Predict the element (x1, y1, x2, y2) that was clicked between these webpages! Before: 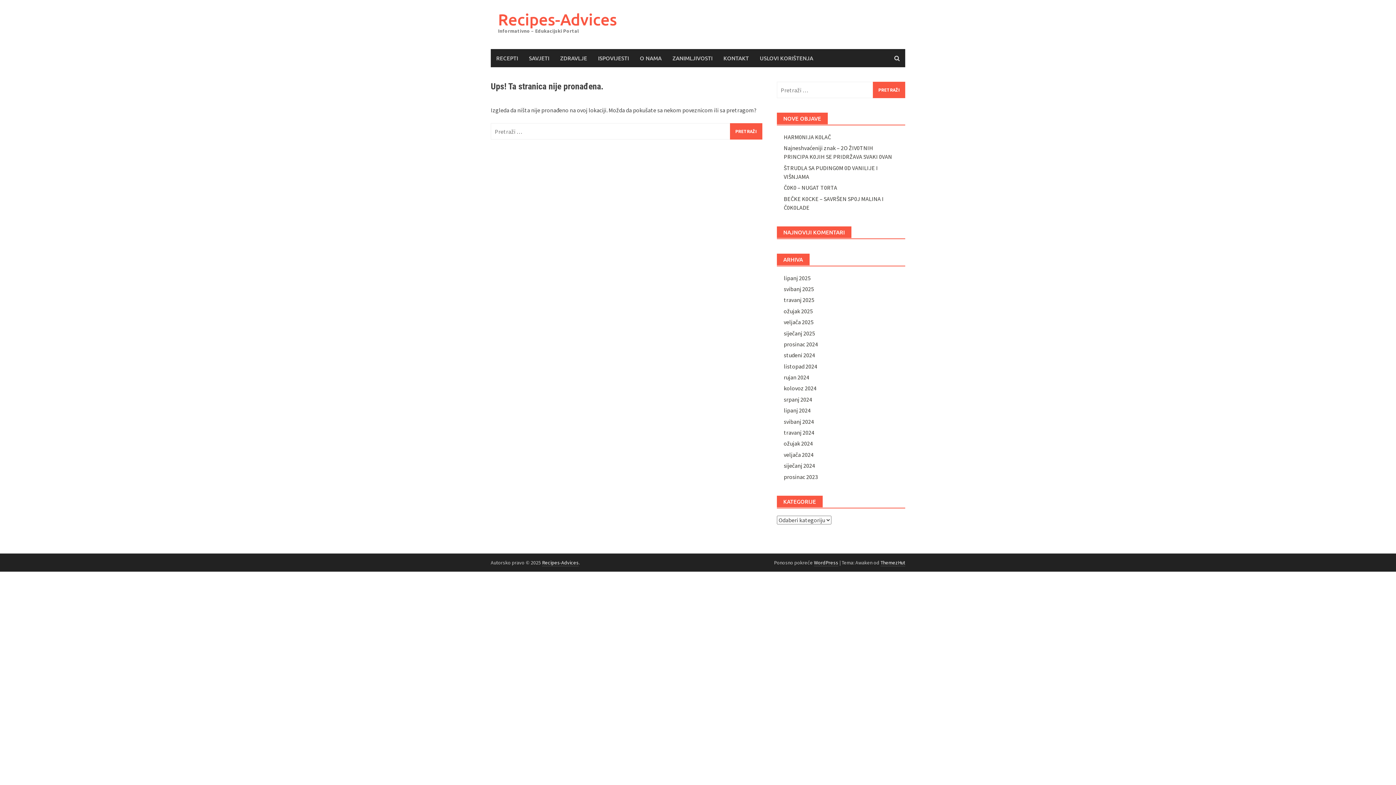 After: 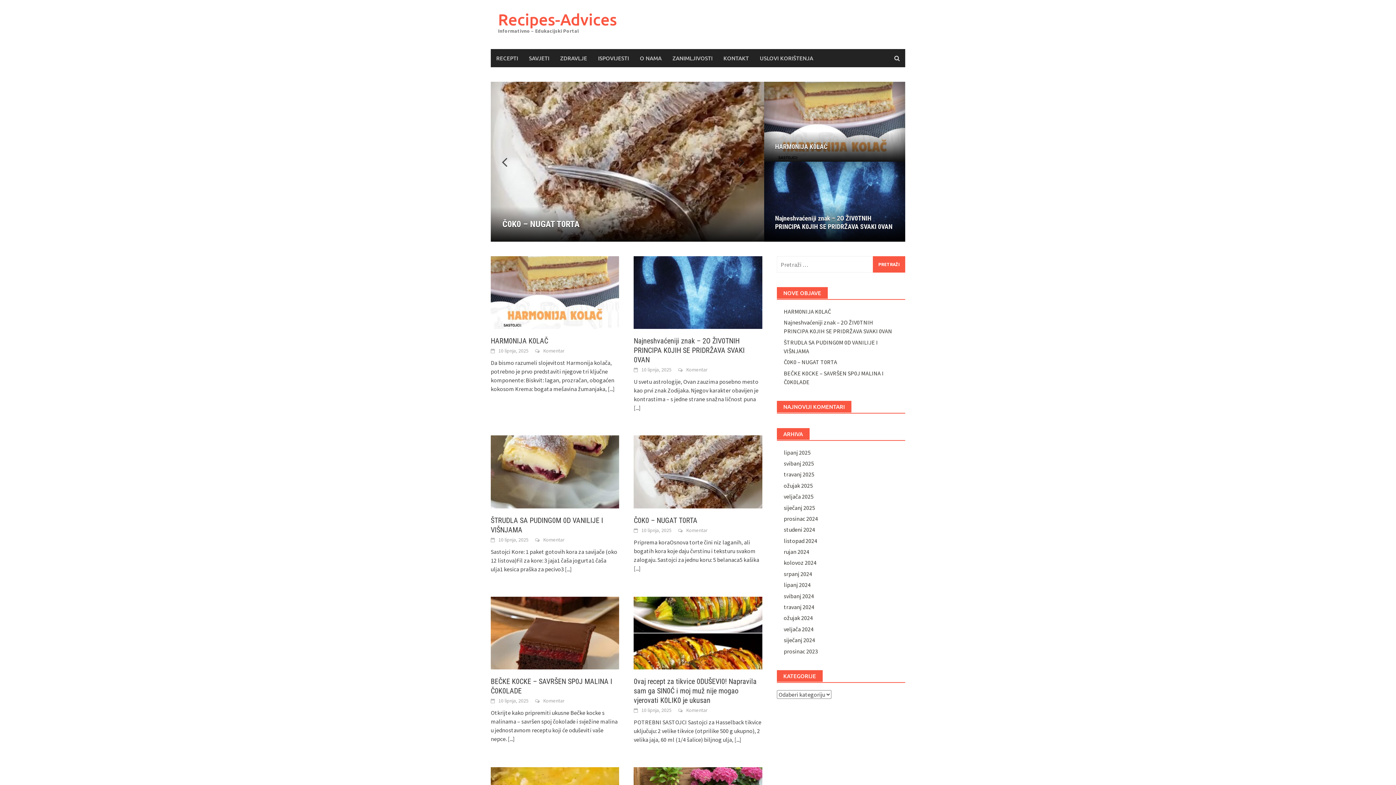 Action: bbox: (498, 9, 617, 29) label: Recipes-Advices